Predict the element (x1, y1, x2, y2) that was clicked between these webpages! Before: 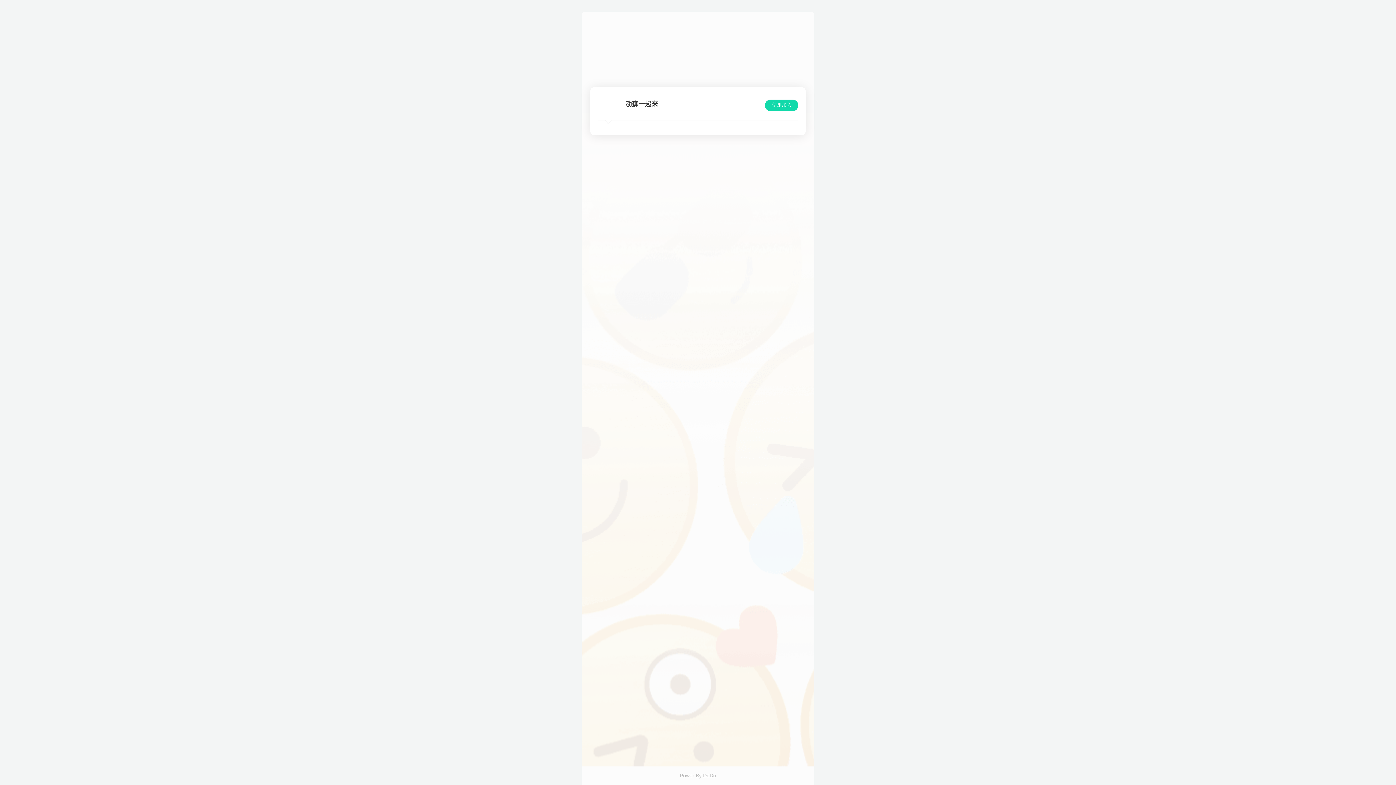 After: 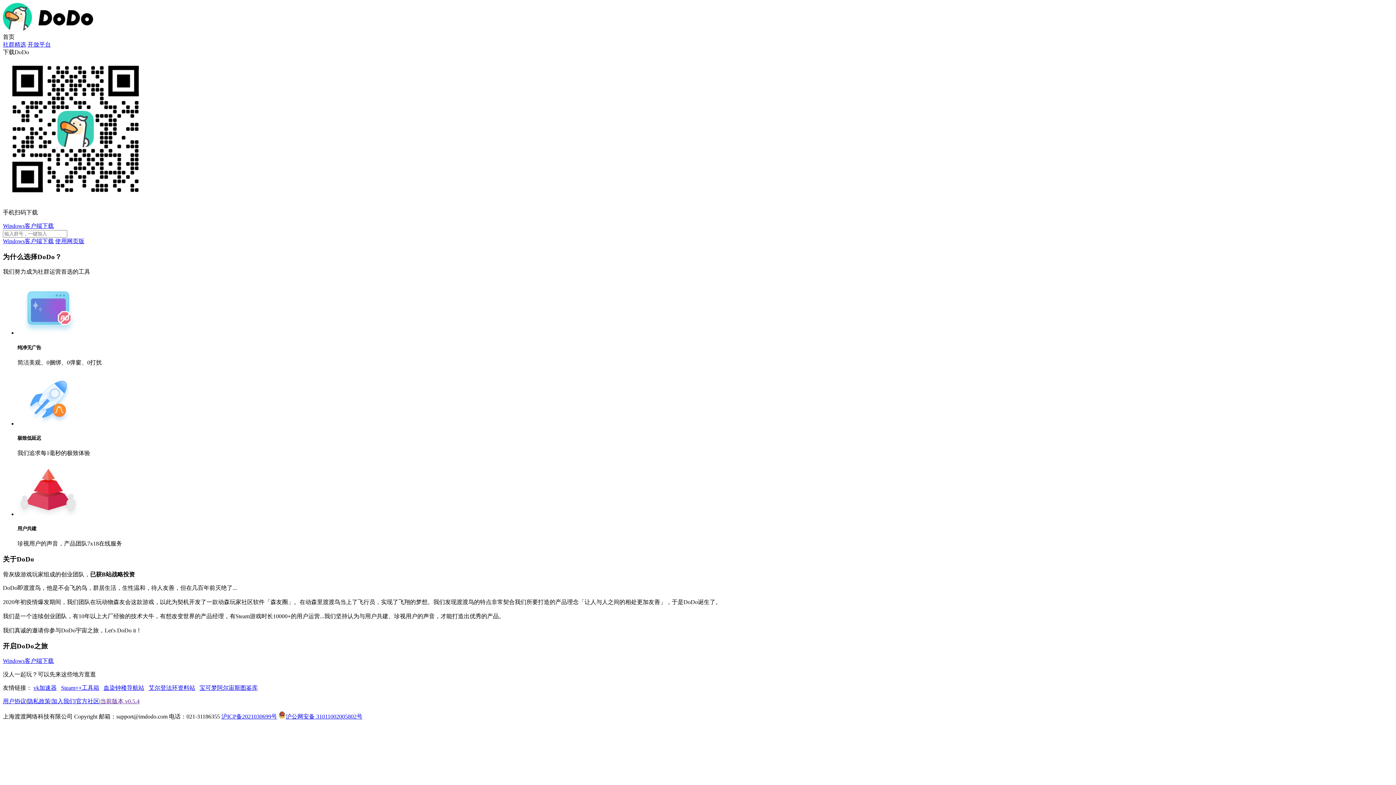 Action: bbox: (680, 773, 716, 778) label: Power By DoDo